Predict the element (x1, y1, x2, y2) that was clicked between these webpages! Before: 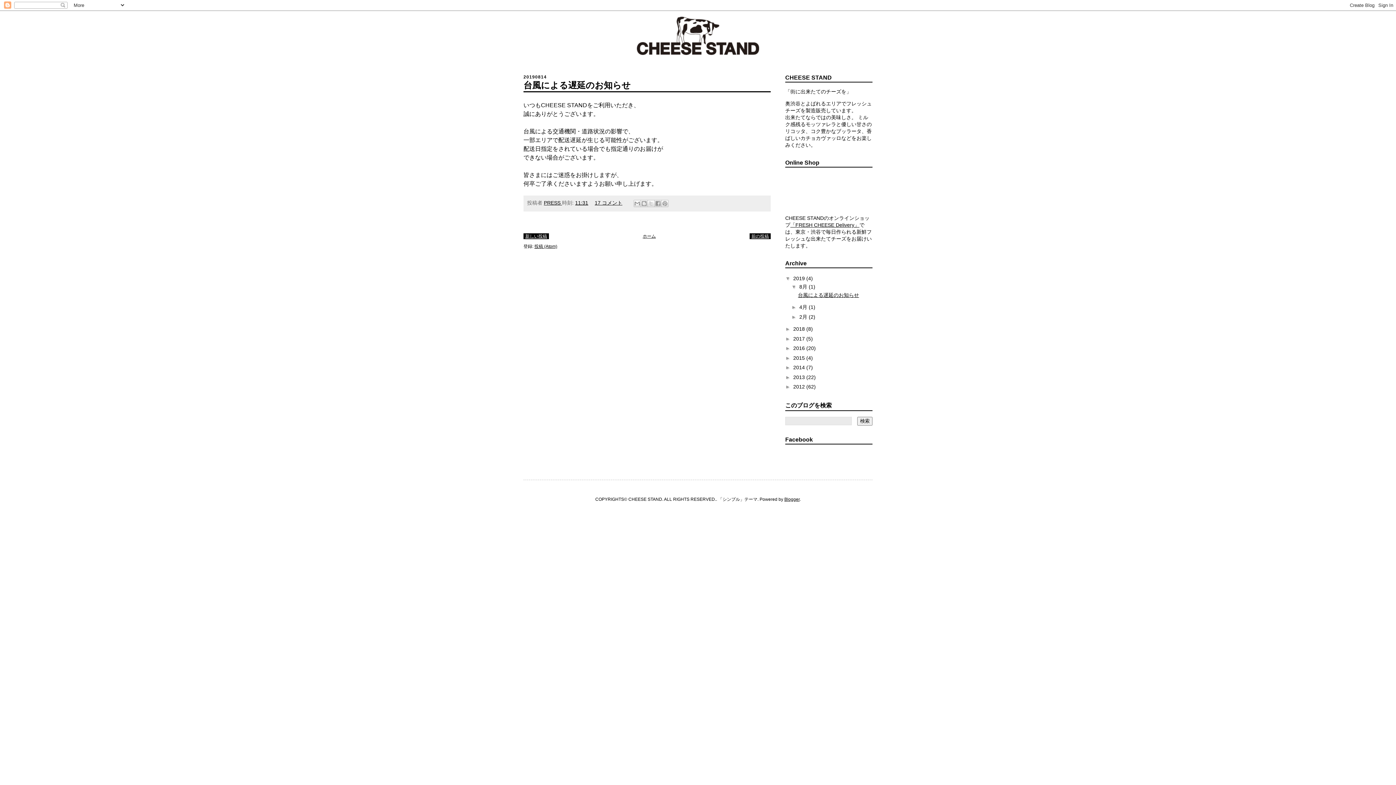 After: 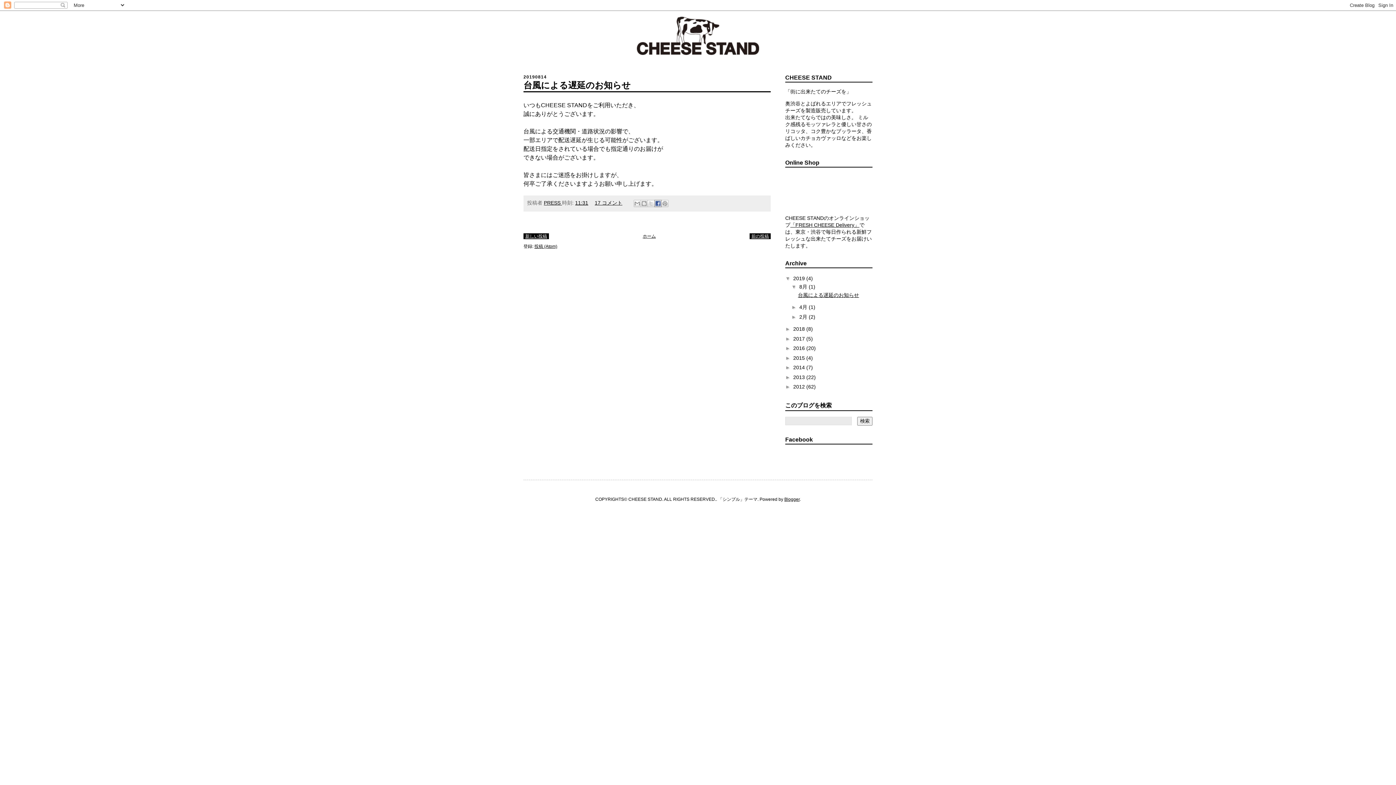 Action: label: Facebook で共有する bbox: (654, 200, 661, 207)